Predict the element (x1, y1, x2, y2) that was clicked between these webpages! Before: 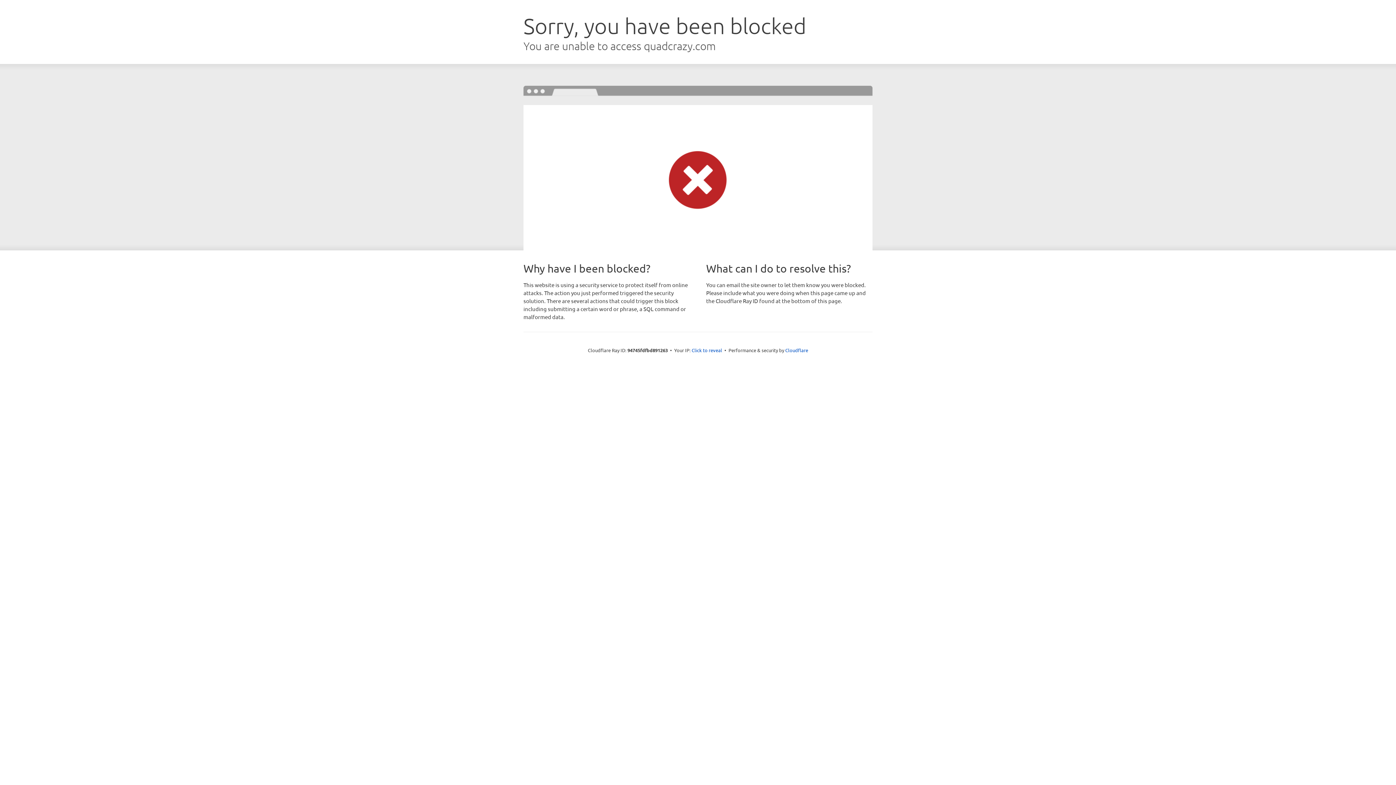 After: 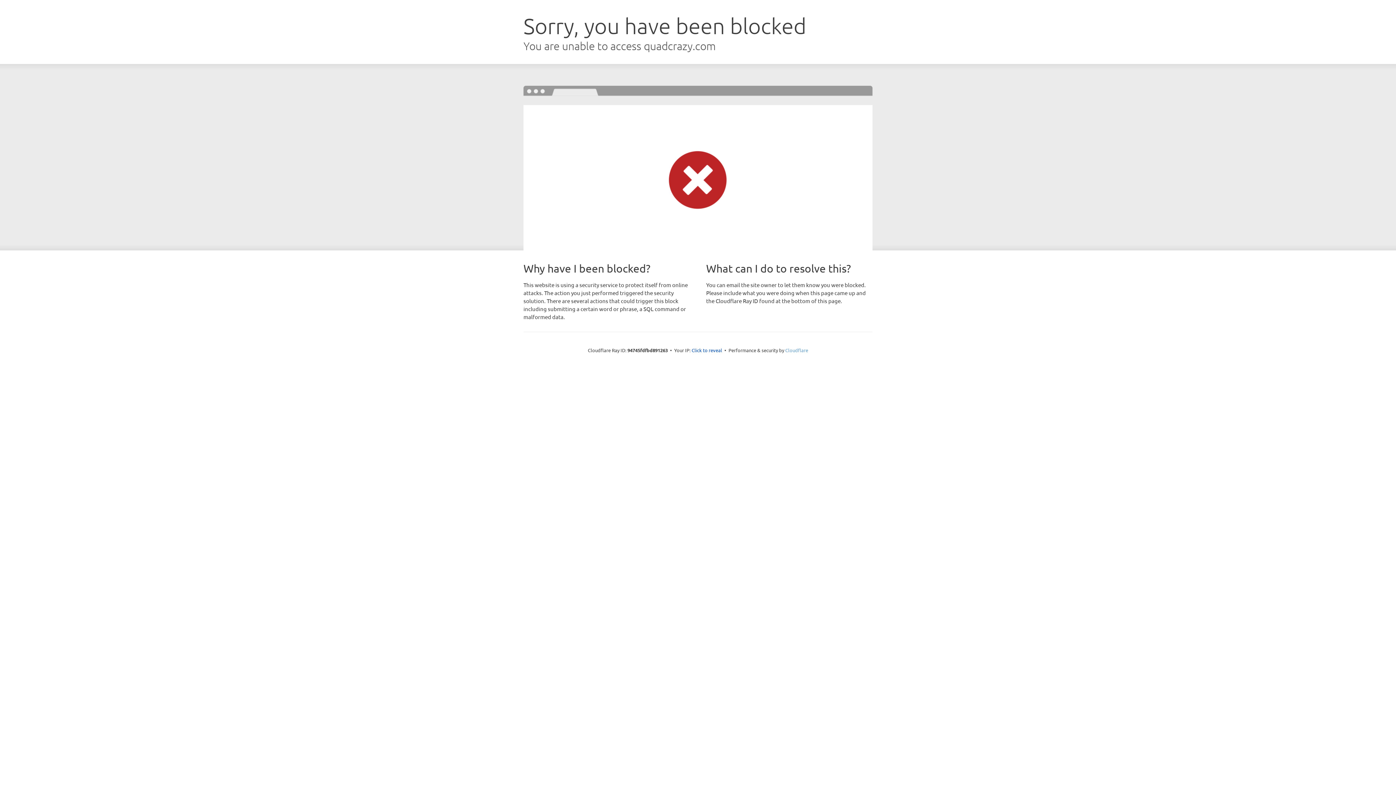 Action: bbox: (785, 347, 808, 353) label: Cloudflare